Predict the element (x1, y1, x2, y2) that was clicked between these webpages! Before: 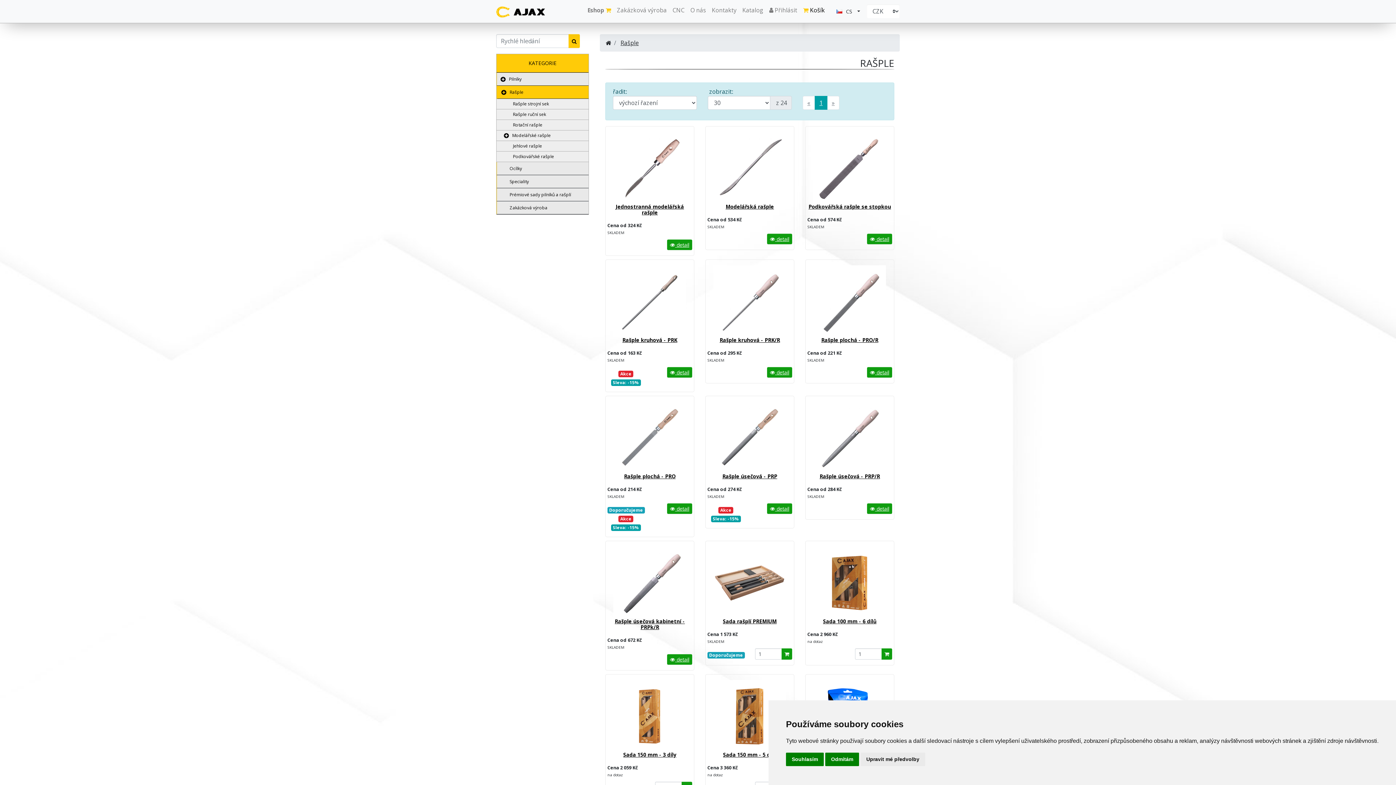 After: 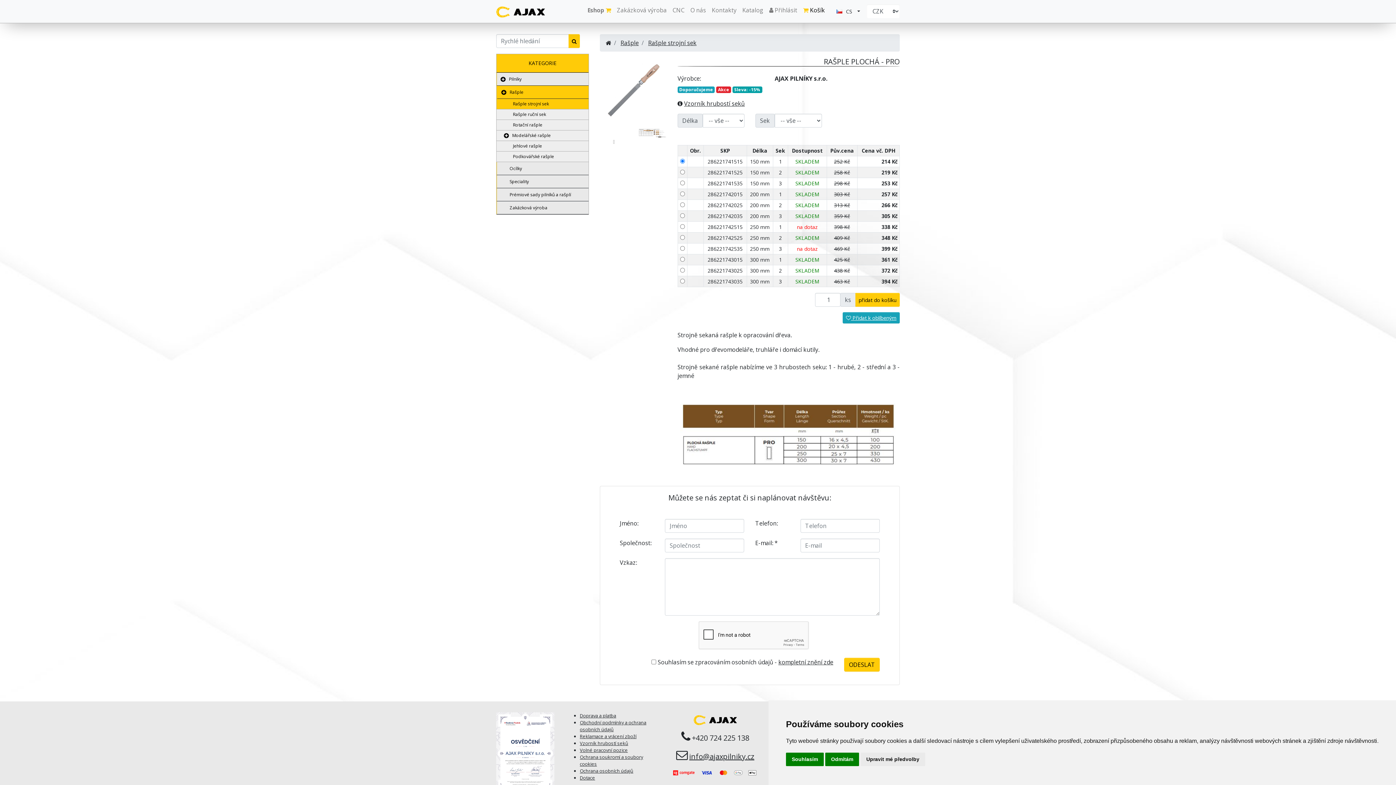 Action: bbox: (624, 473, 675, 480) label: Rašple plochá - PRO